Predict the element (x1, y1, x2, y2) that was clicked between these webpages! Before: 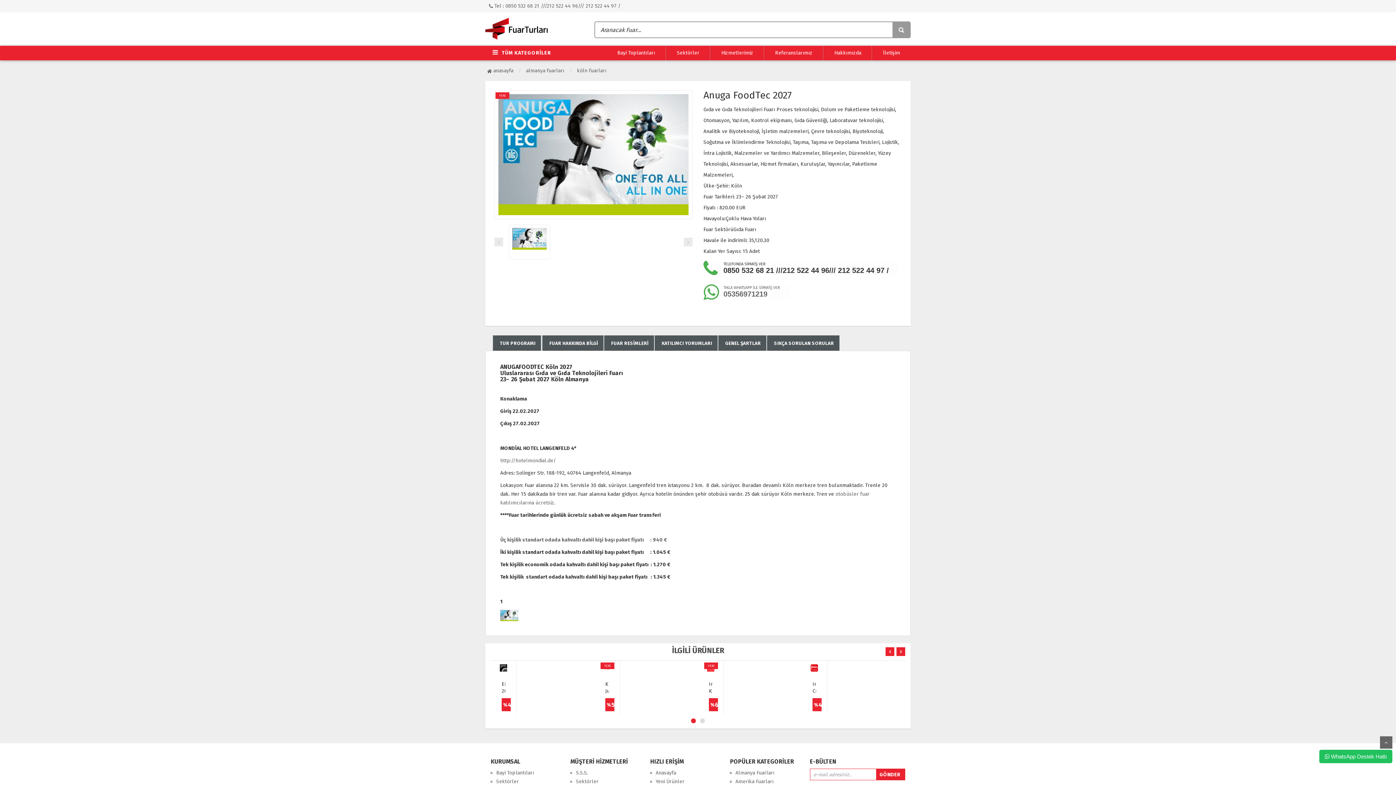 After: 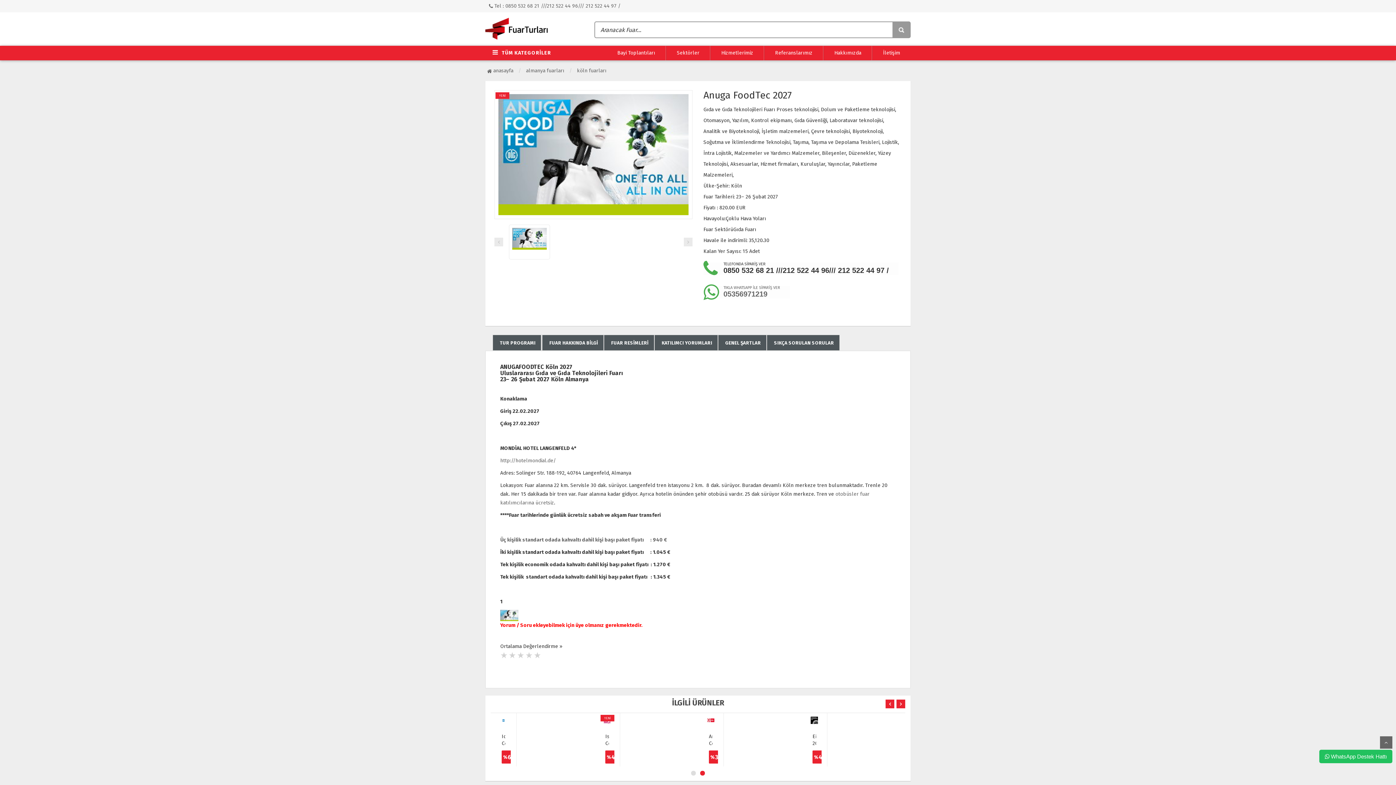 Action: bbox: (654, 335, 717, 351) label: KATILIMCI YORUMLARI